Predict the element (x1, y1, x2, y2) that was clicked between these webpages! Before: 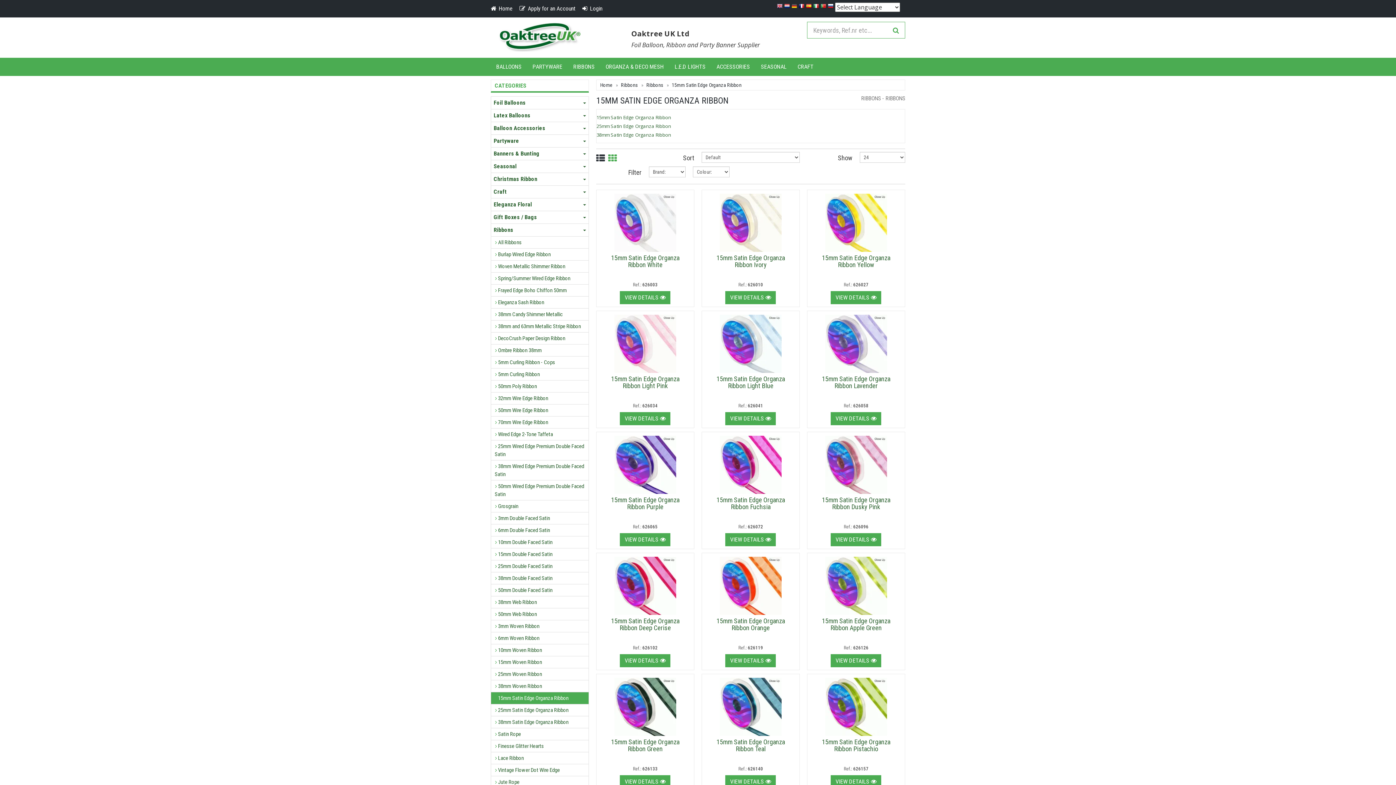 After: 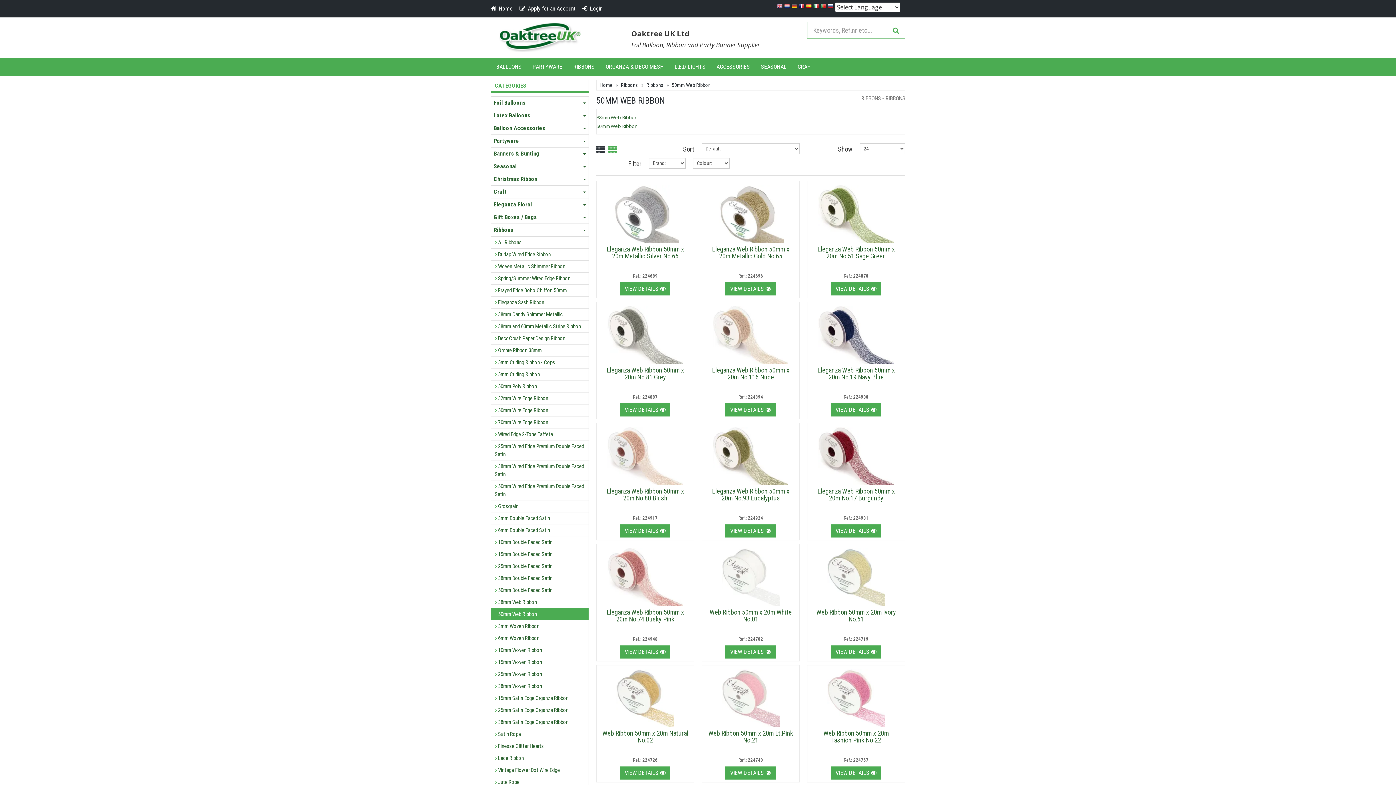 Action: bbox: (490, 608, 589, 620) label:  50mm Web Ribbon